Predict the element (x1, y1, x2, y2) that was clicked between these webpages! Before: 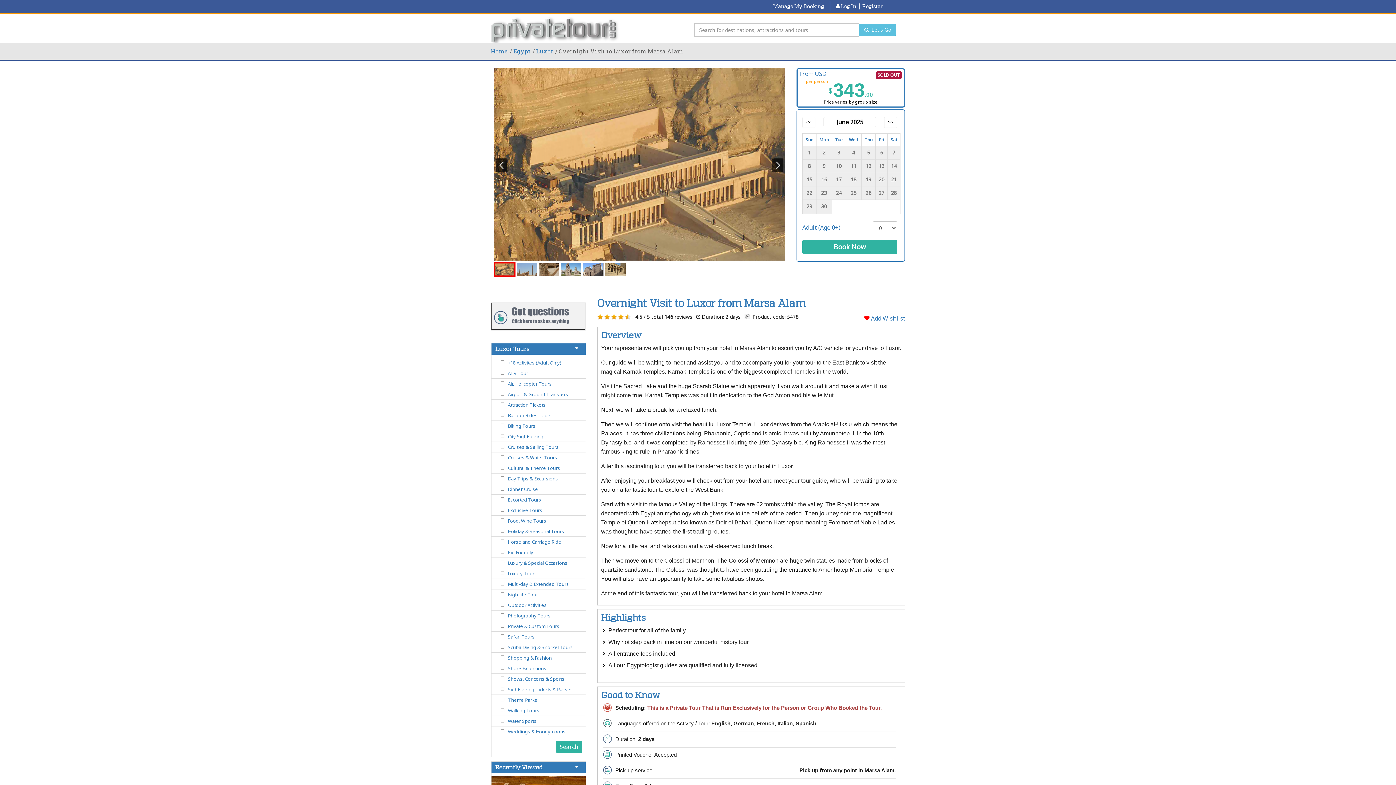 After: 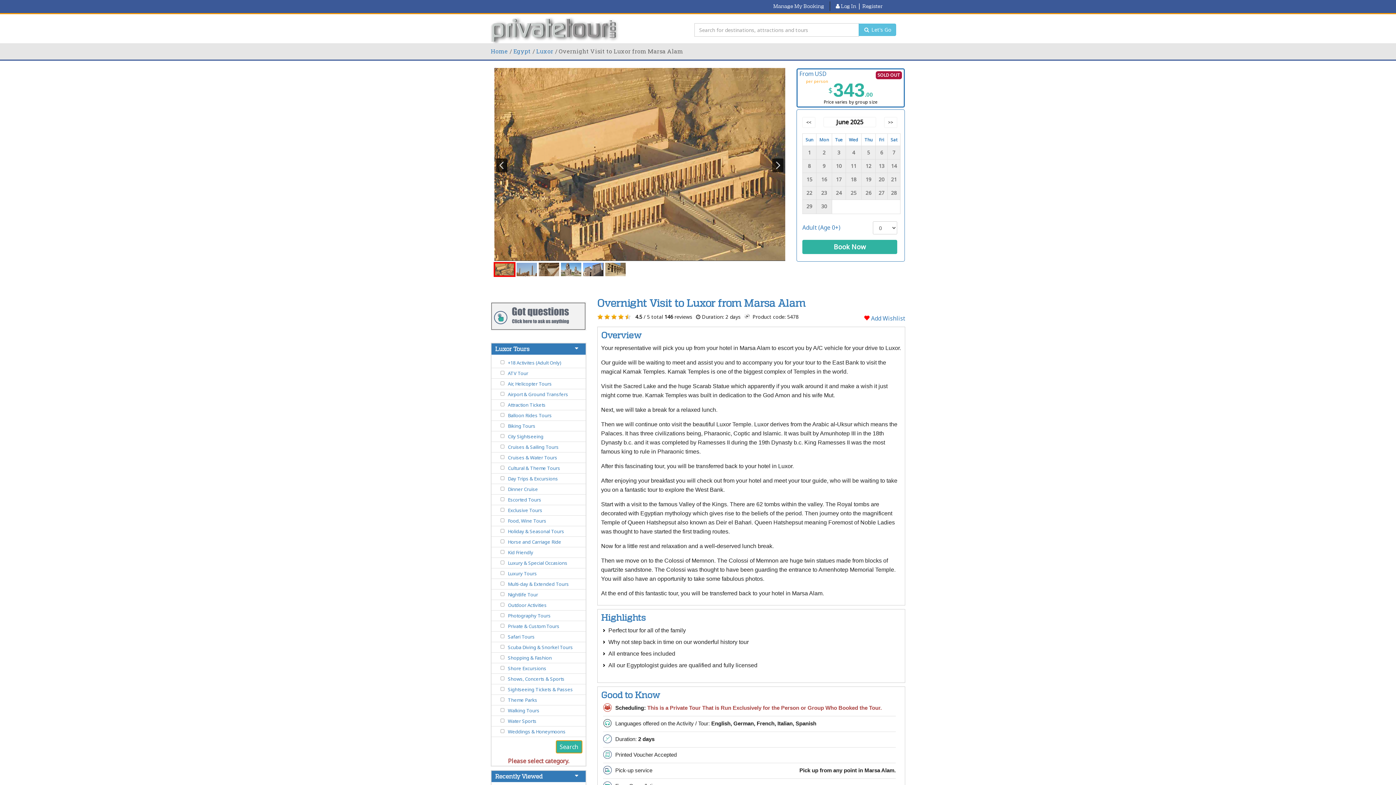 Action: label: Search bbox: (556, 741, 582, 753)